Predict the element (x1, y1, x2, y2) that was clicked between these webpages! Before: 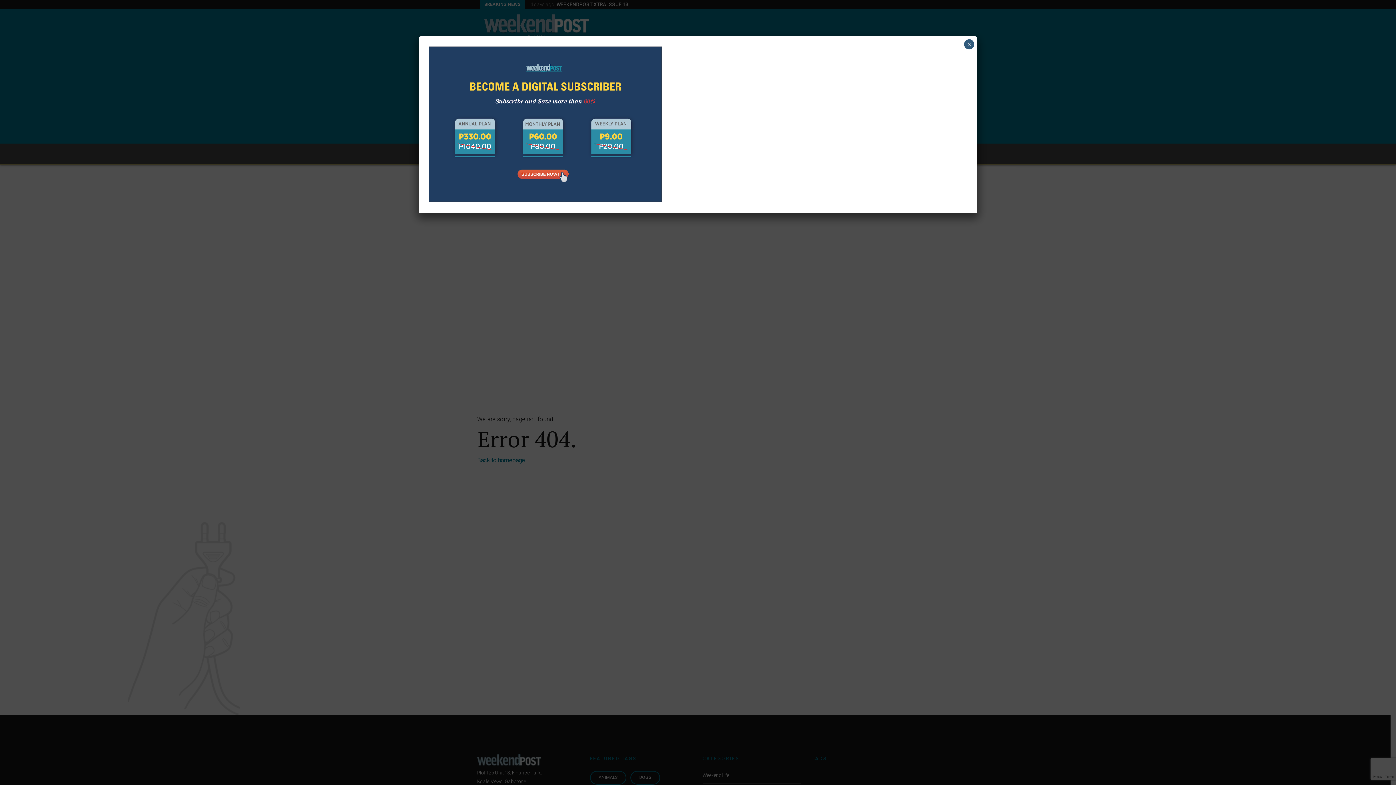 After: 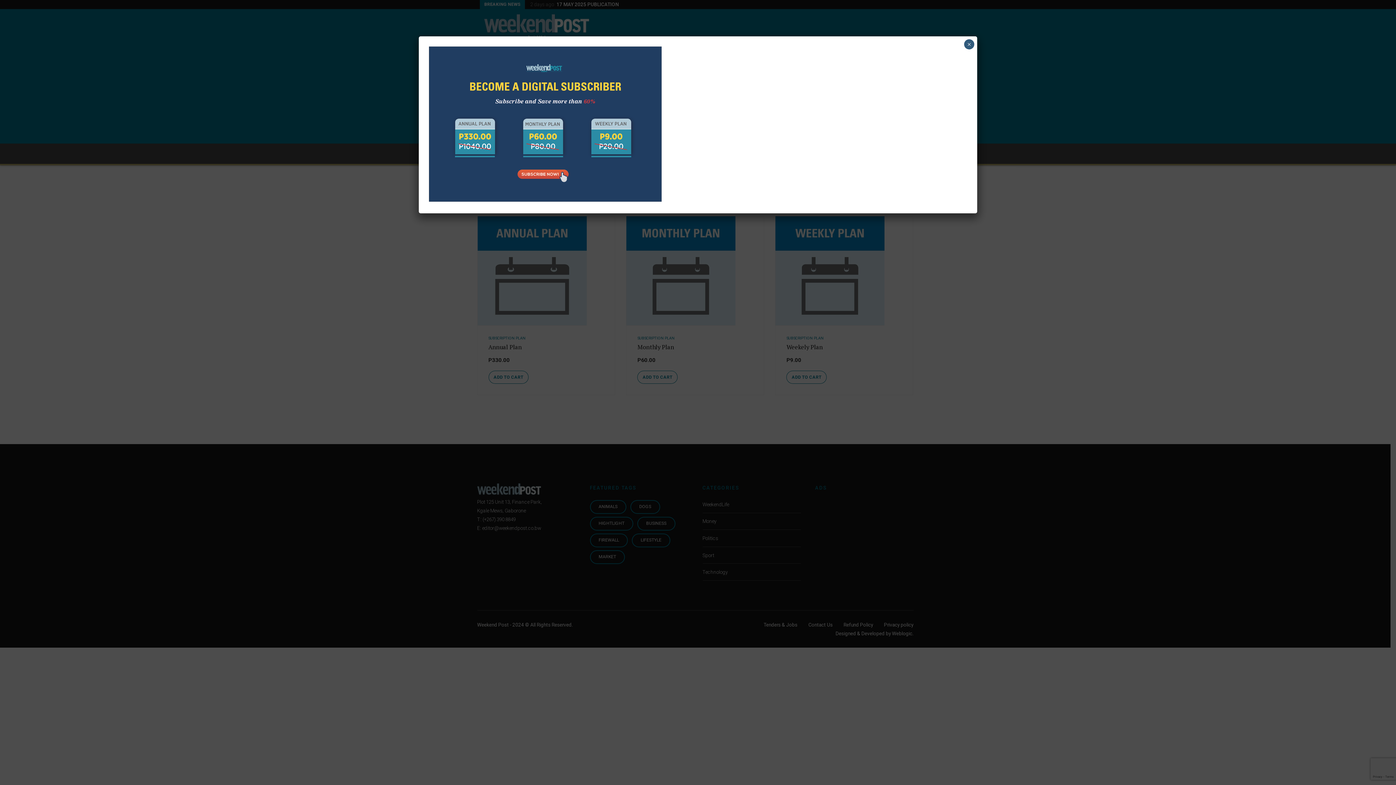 Action: bbox: (429, 196, 661, 203)